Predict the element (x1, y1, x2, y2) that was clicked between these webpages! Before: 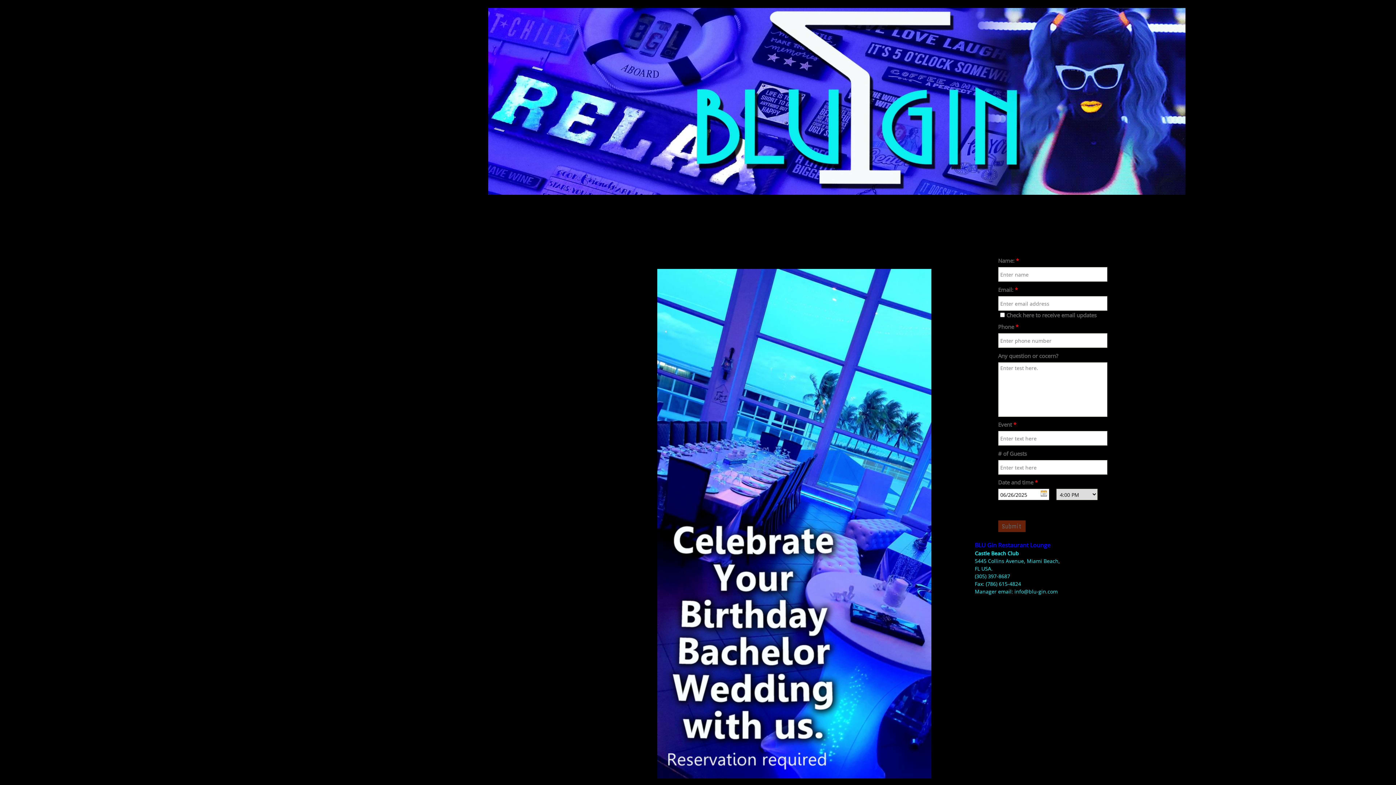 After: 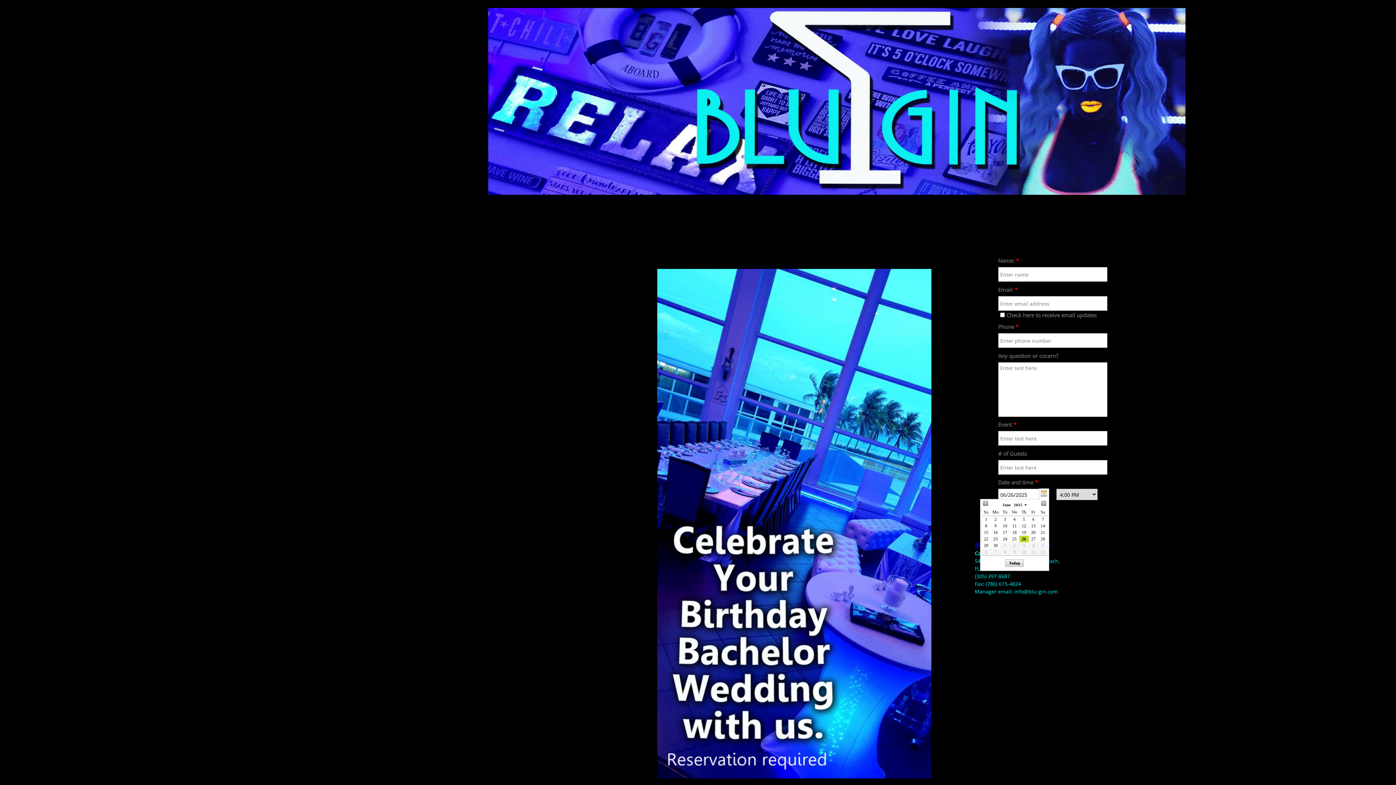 Action: bbox: (1039, 488, 1049, 499)